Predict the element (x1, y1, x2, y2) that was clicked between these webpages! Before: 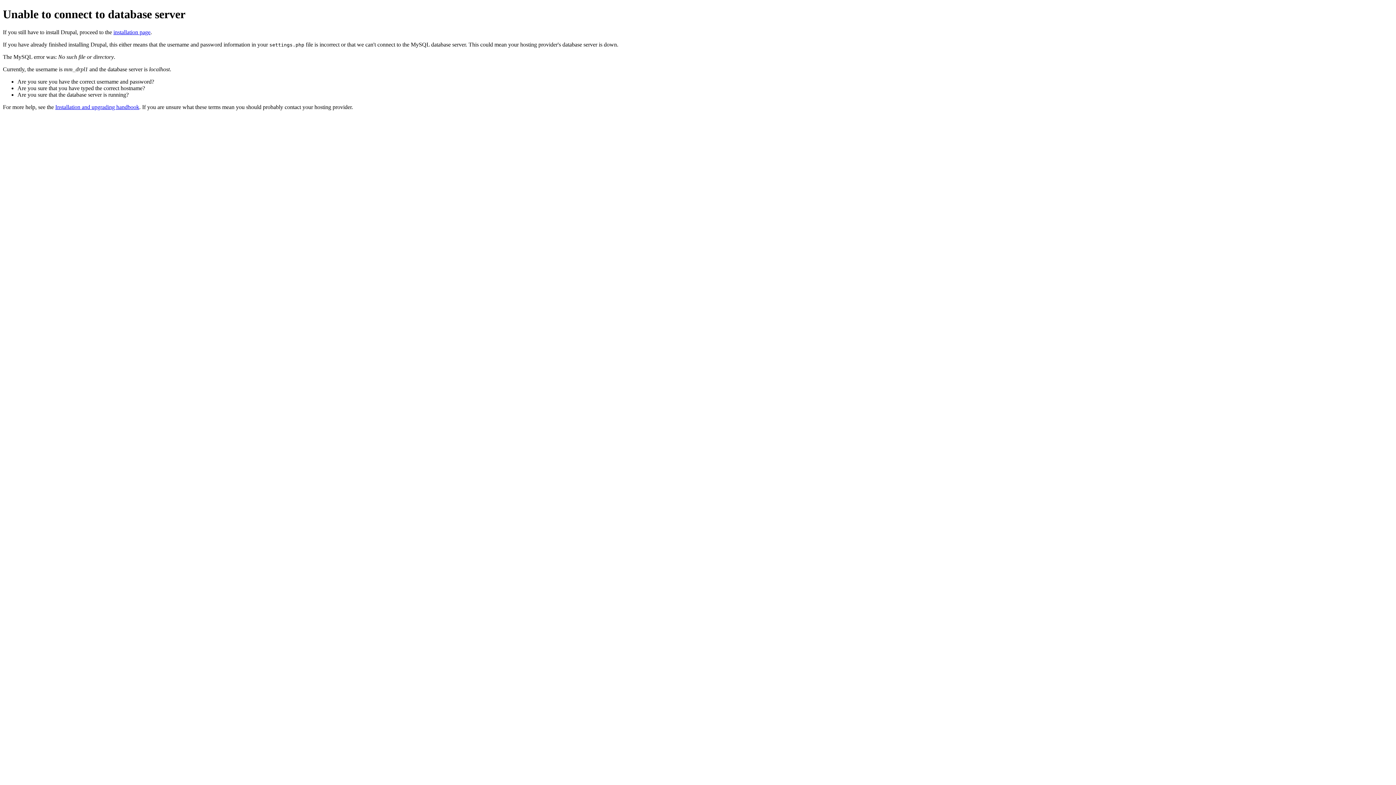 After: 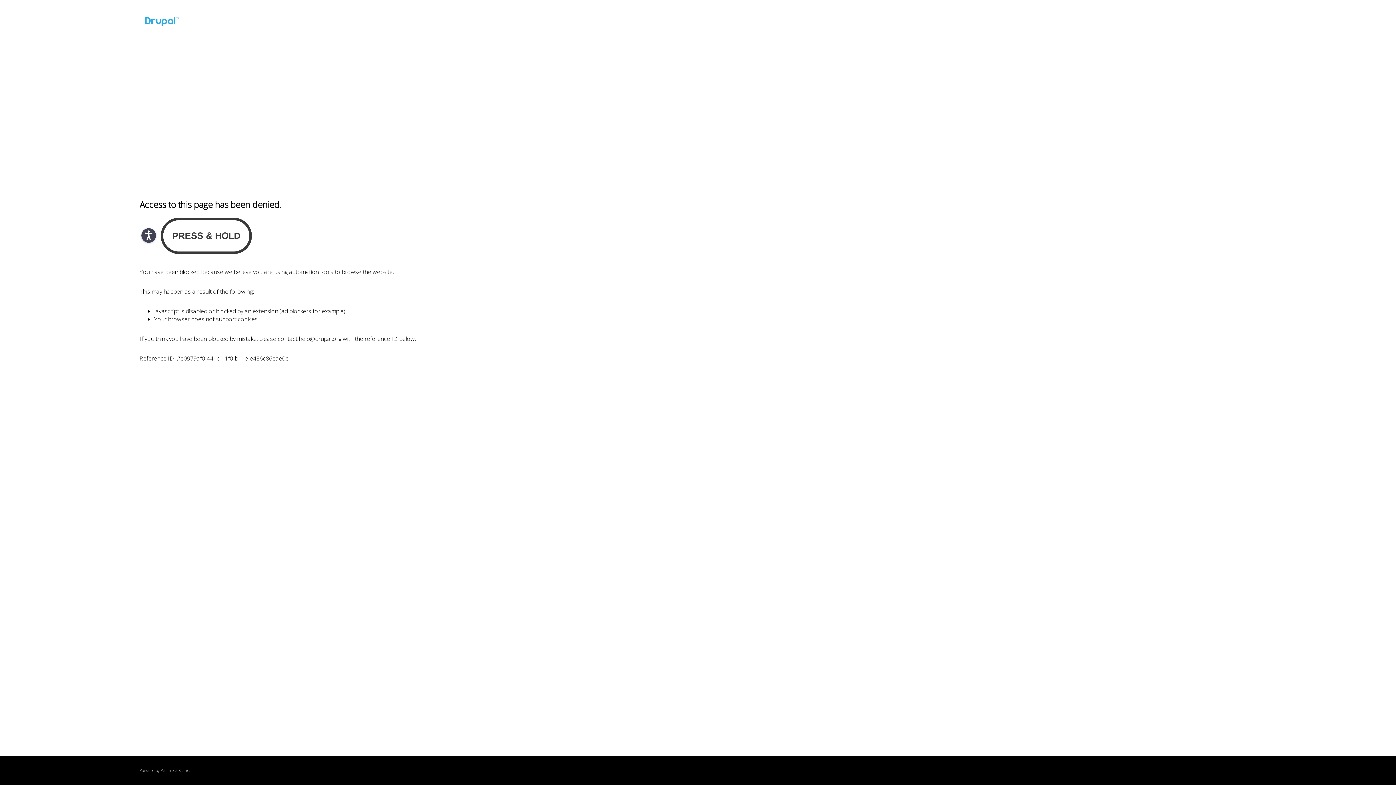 Action: bbox: (55, 103, 139, 110) label: Installation and upgrading handbook